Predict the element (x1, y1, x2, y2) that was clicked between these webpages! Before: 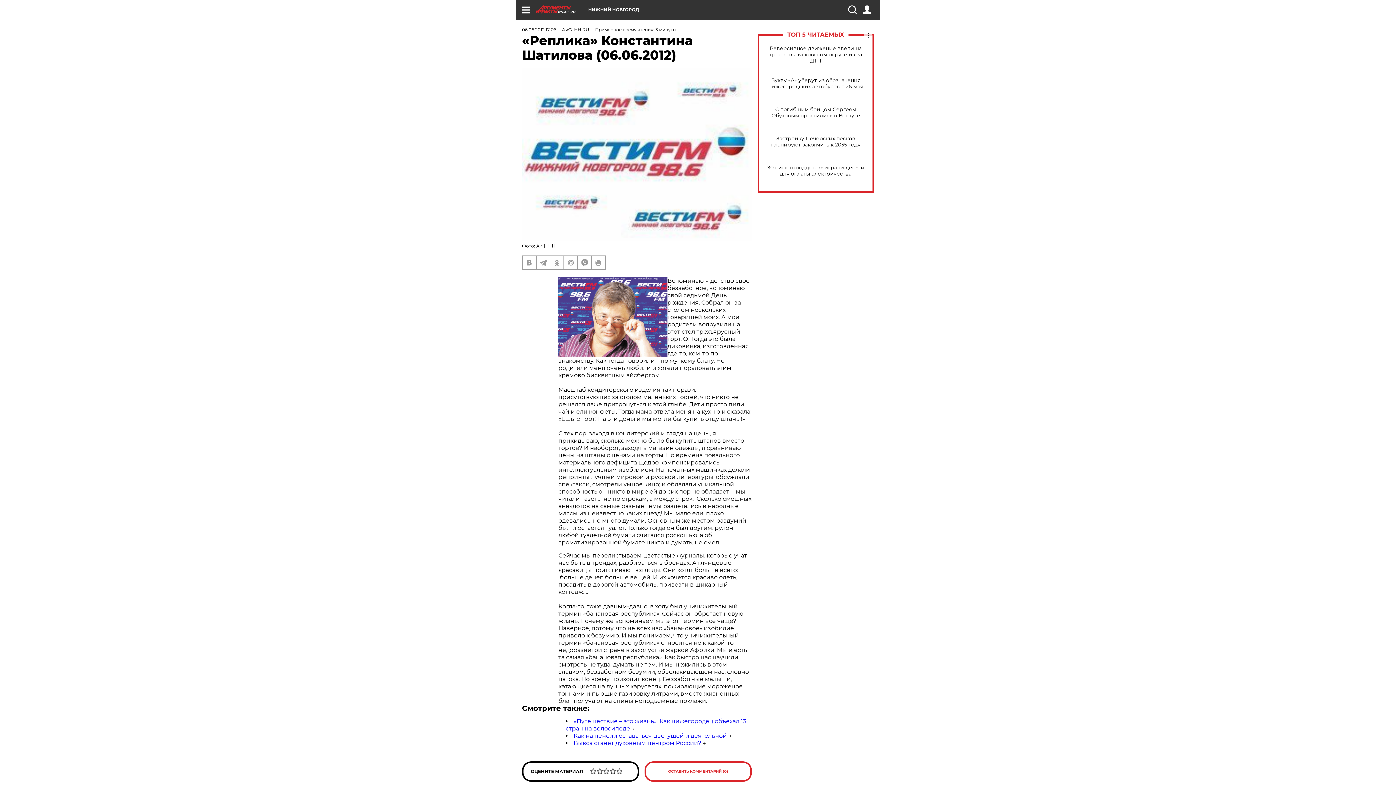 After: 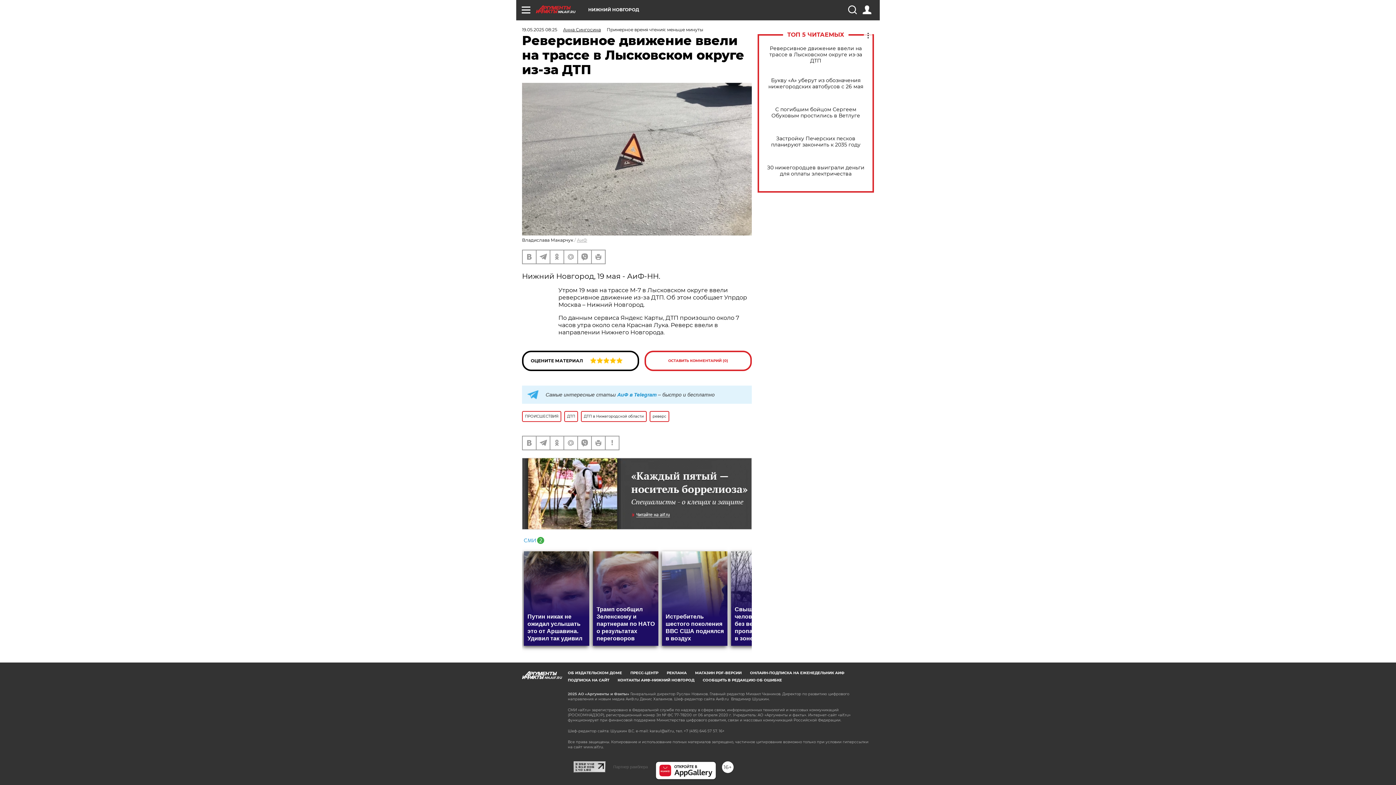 Action: bbox: (765, 45, 866, 63) label: Реверсивное движение ввели на трассе в Лысковском округе из-за ДТП